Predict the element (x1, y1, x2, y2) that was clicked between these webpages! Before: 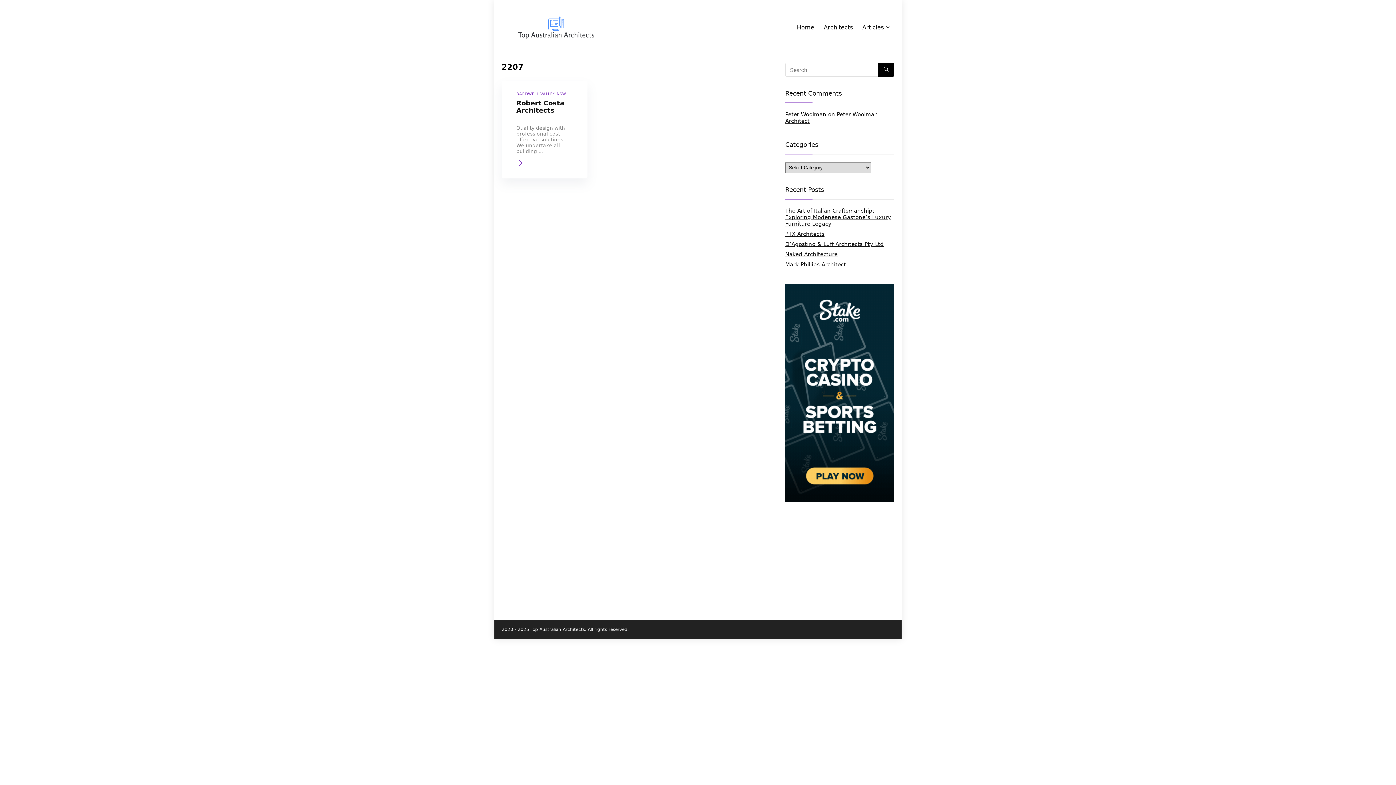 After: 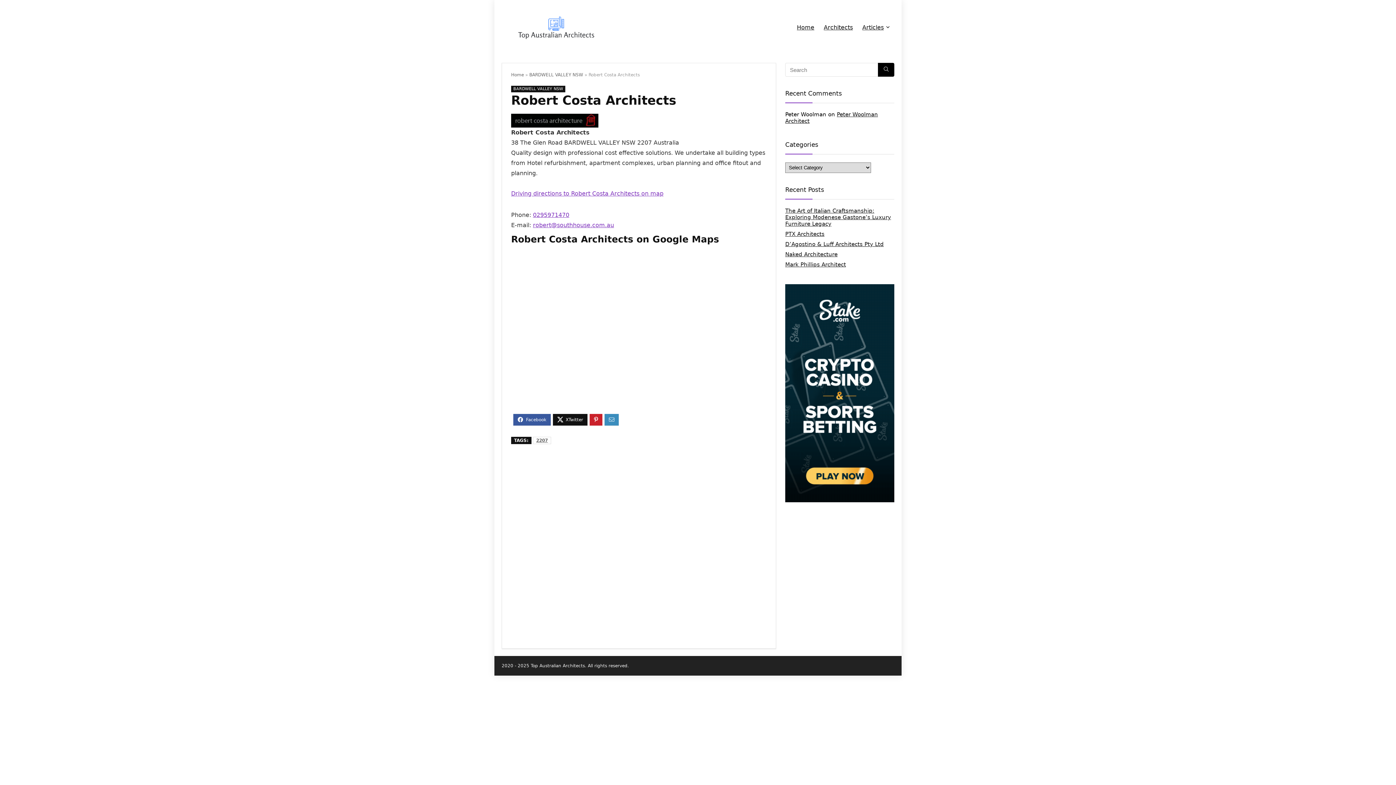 Action: bbox: (501, 80, 587, 178)